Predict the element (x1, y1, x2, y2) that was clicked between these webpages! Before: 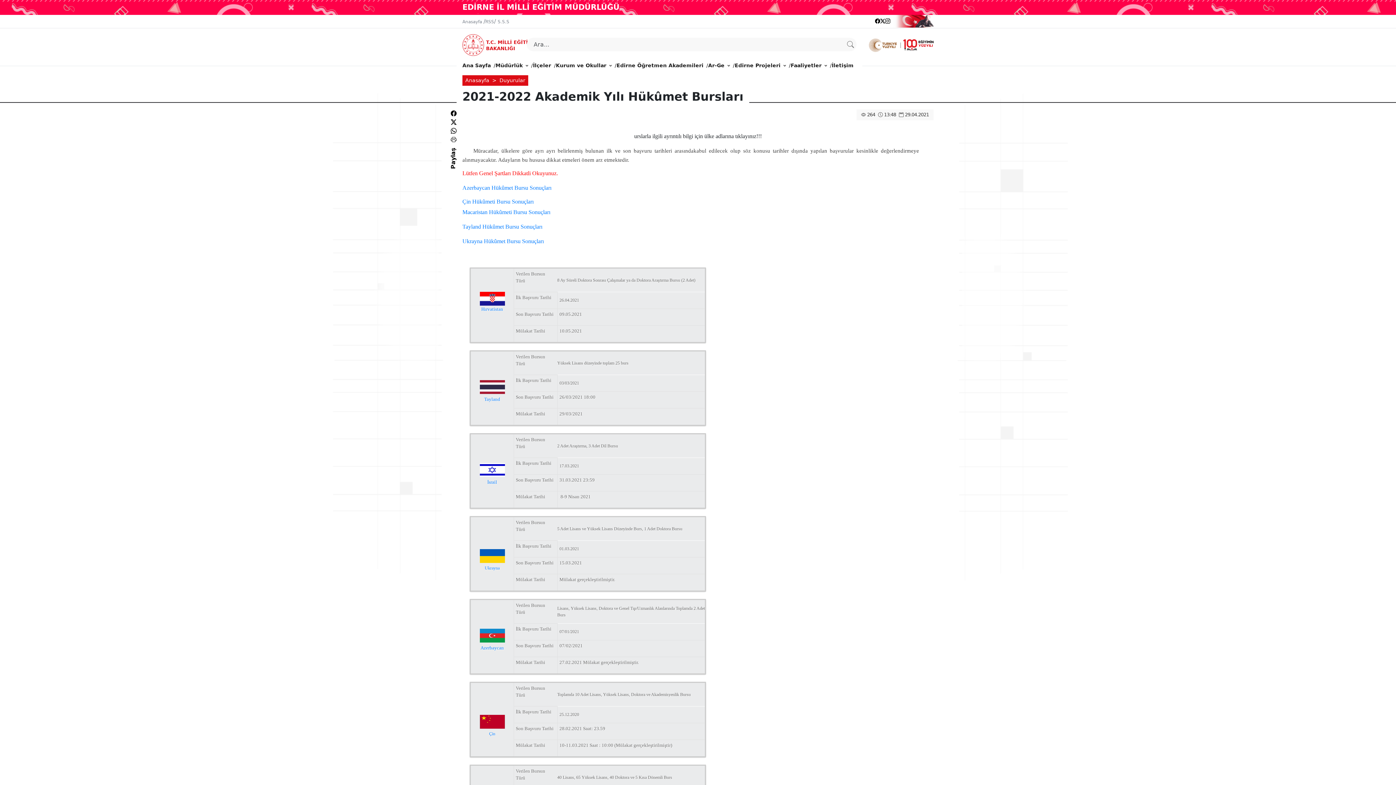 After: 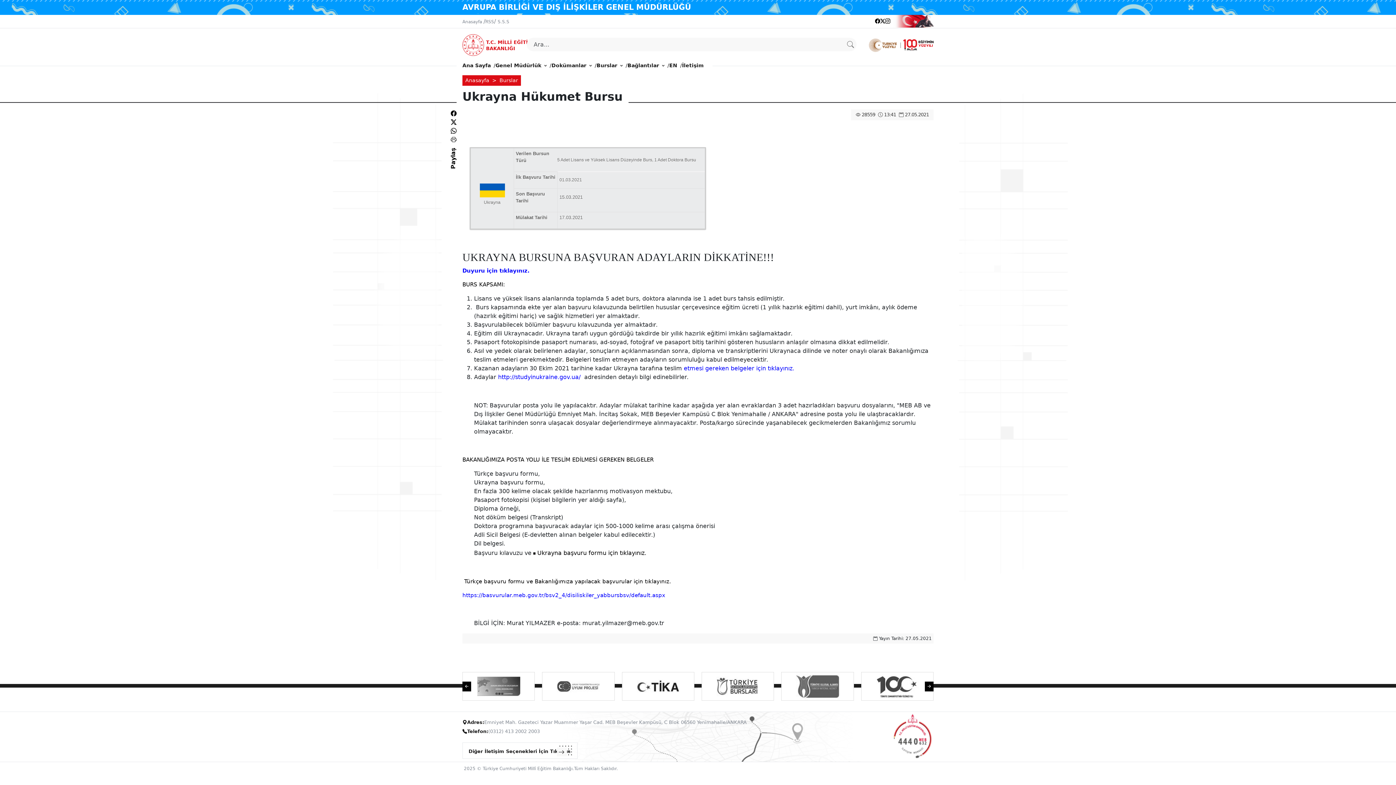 Action: bbox: (484, 565, 499, 570) label: Ukrayna